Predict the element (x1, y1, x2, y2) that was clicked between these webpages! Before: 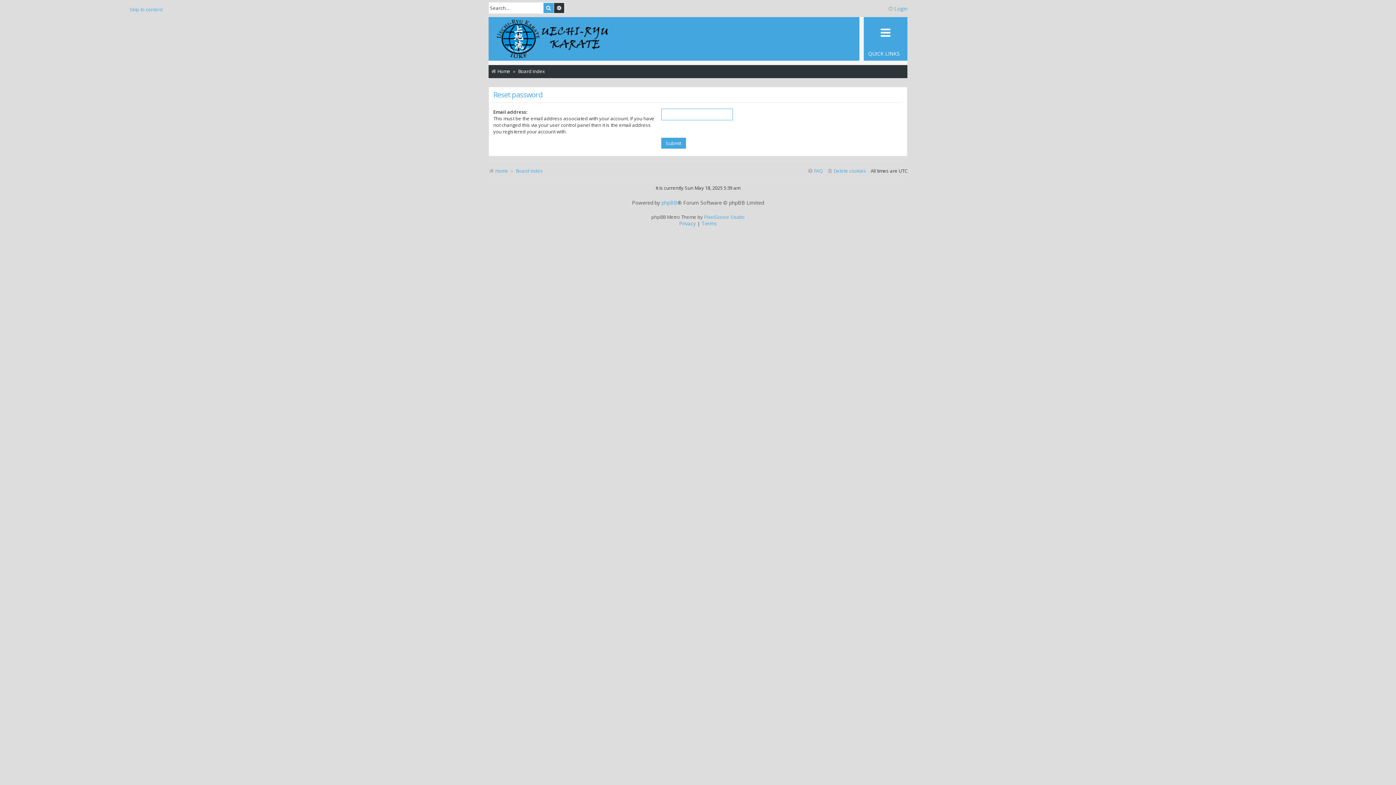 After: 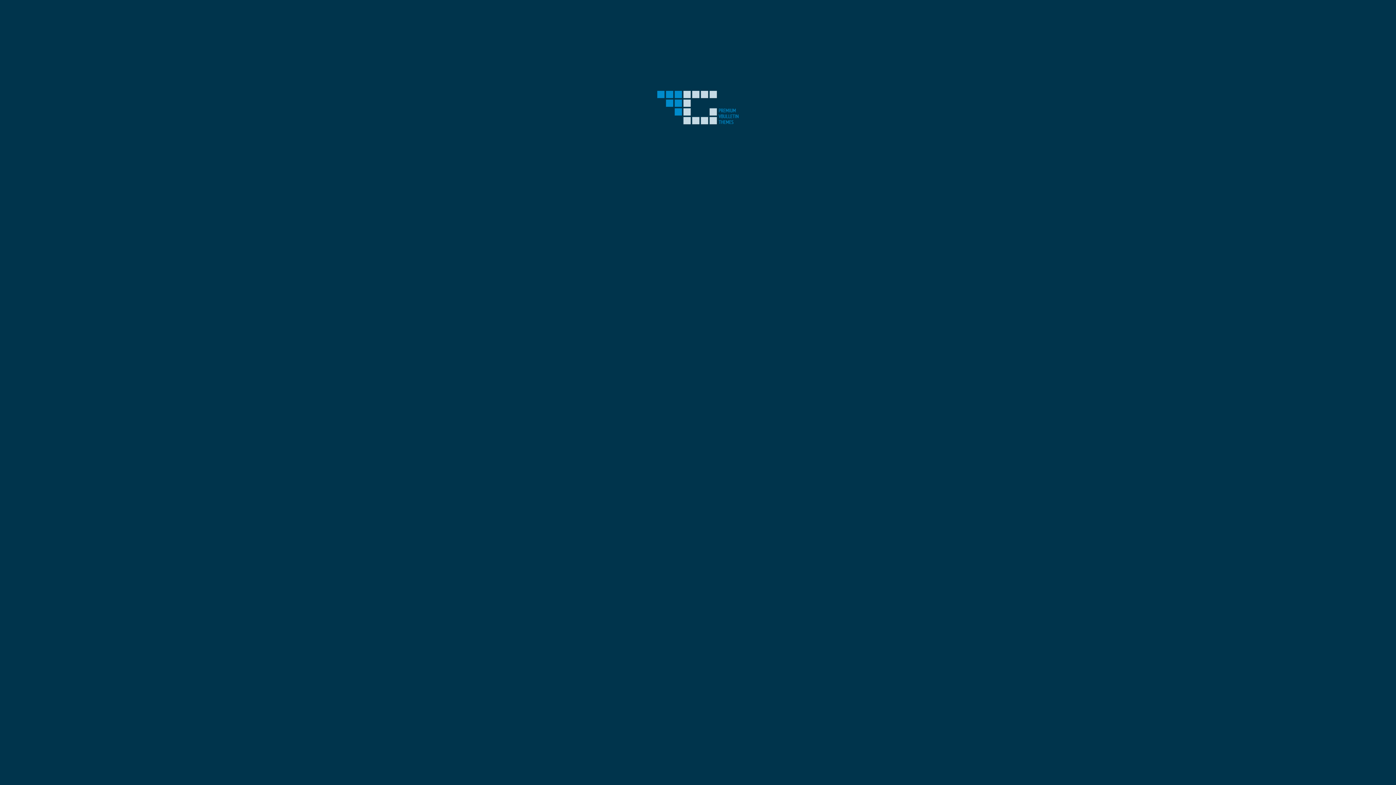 Action: bbox: (704, 213, 744, 220) label: PixelGoose Studio